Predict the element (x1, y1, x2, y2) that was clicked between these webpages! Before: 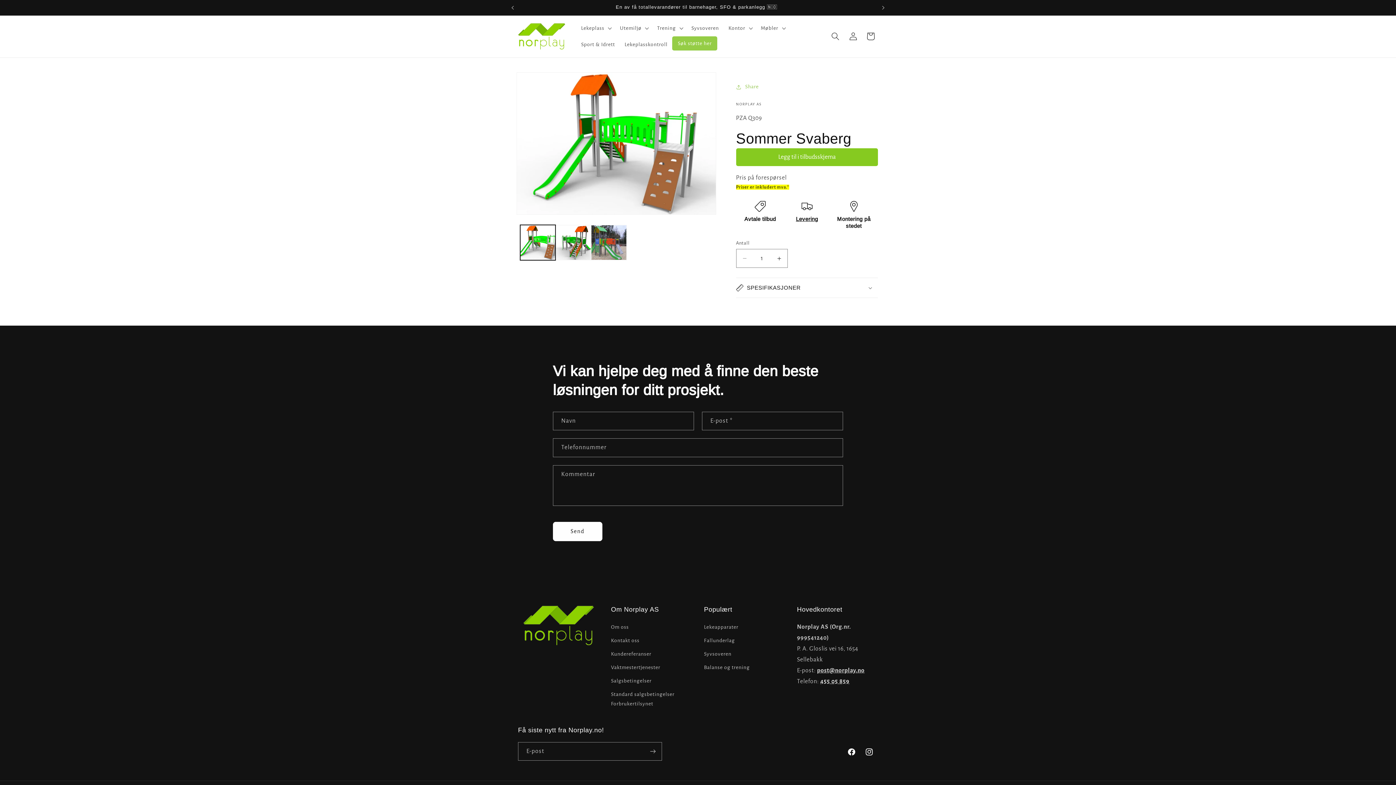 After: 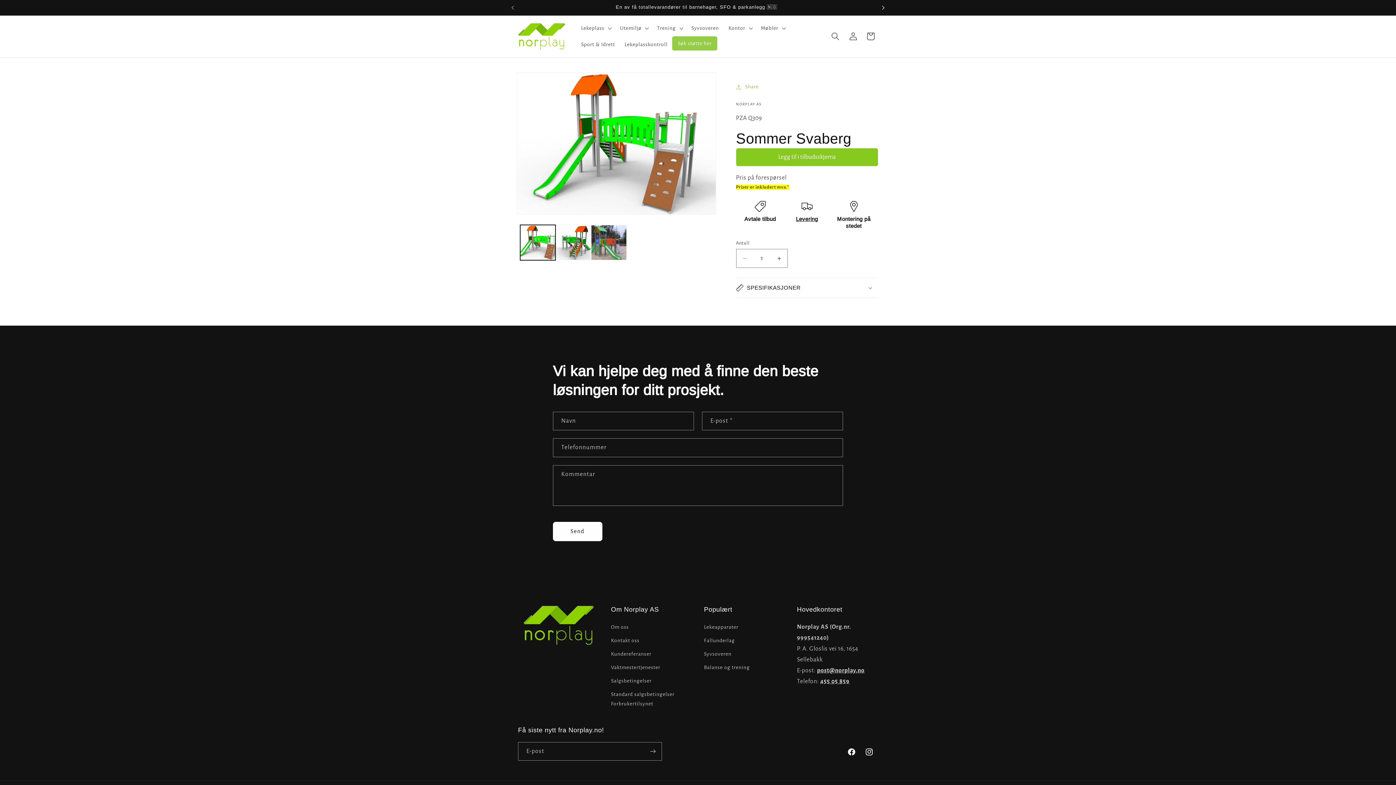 Action: label: Neste kunngjøring bbox: (875, 0, 891, 15)